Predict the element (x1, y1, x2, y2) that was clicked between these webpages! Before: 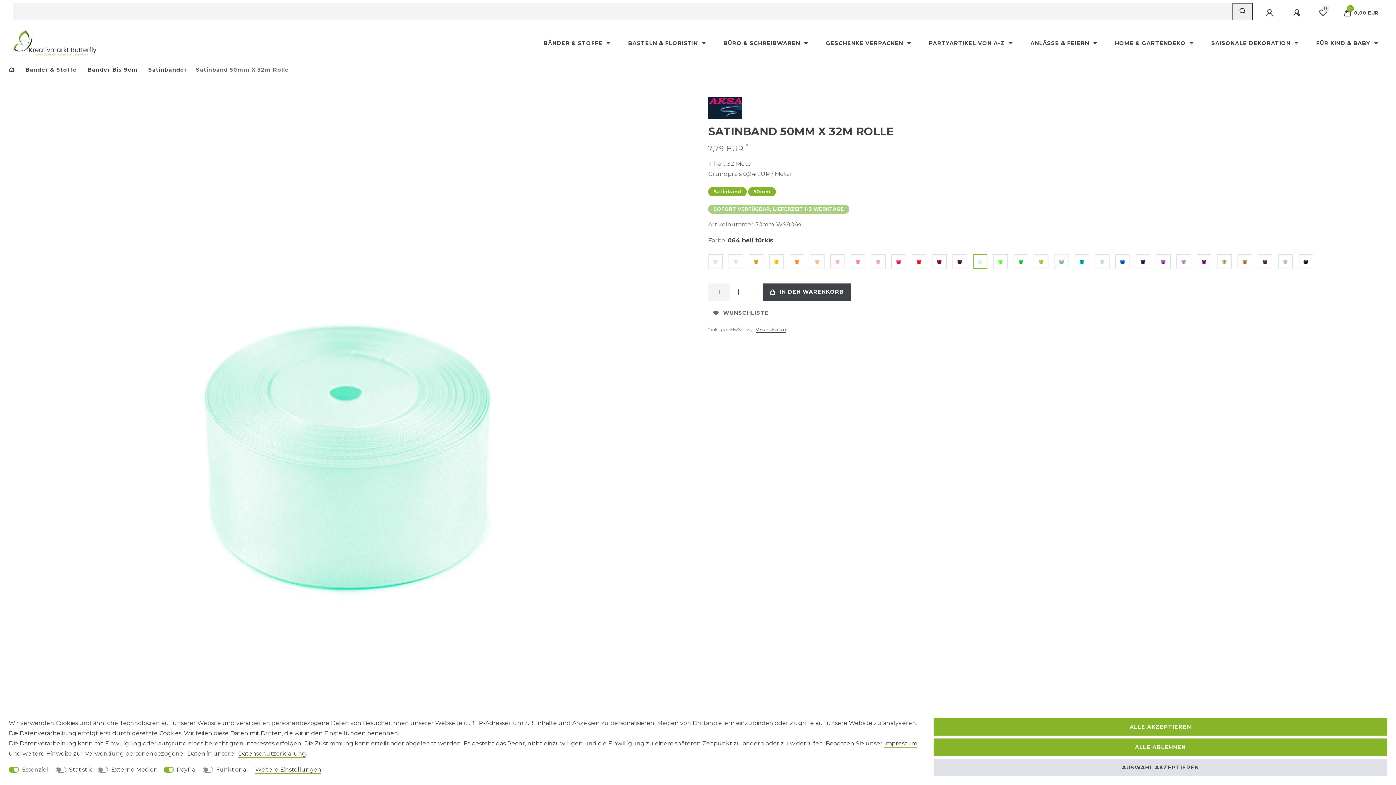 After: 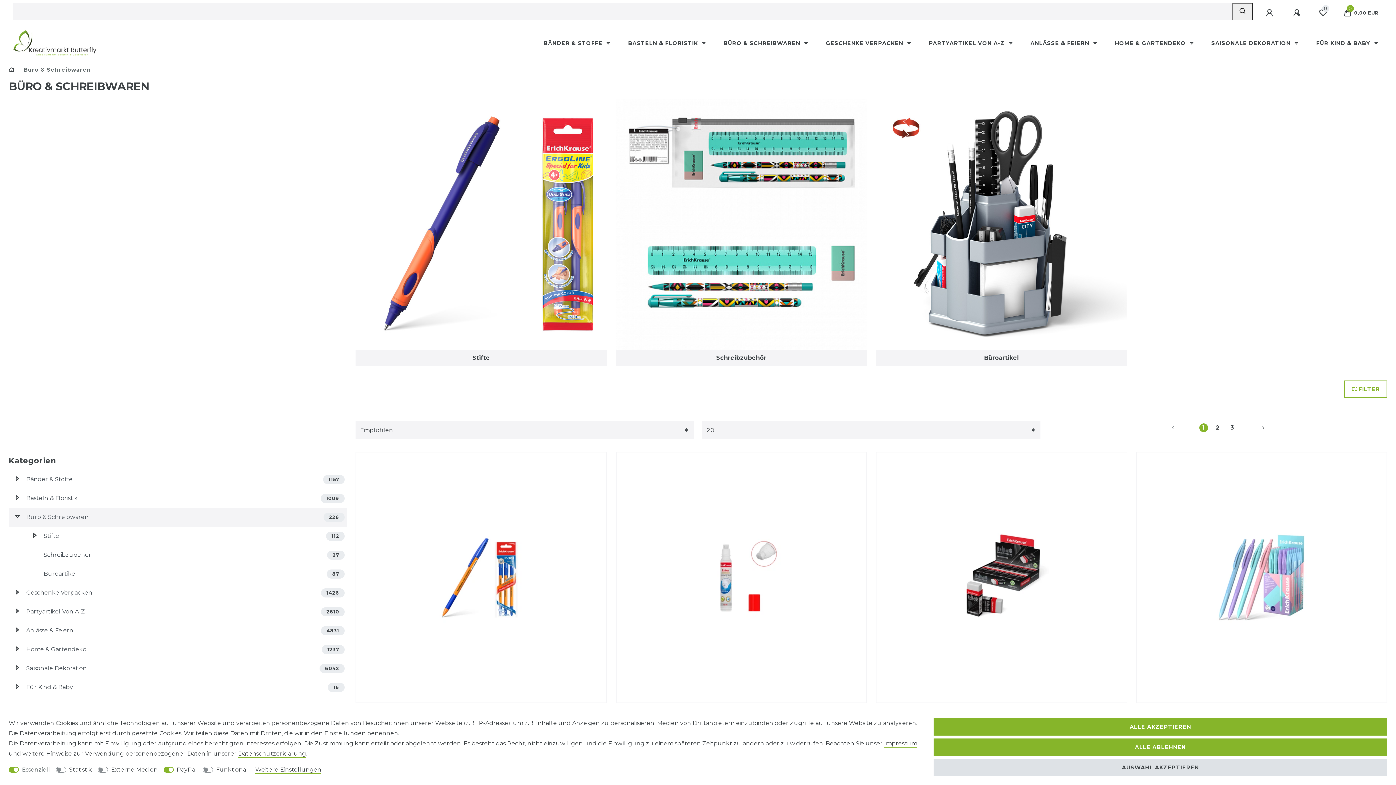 Action: label: BÜRO & SCHREIBWAREN  bbox: (715, 30, 817, 56)